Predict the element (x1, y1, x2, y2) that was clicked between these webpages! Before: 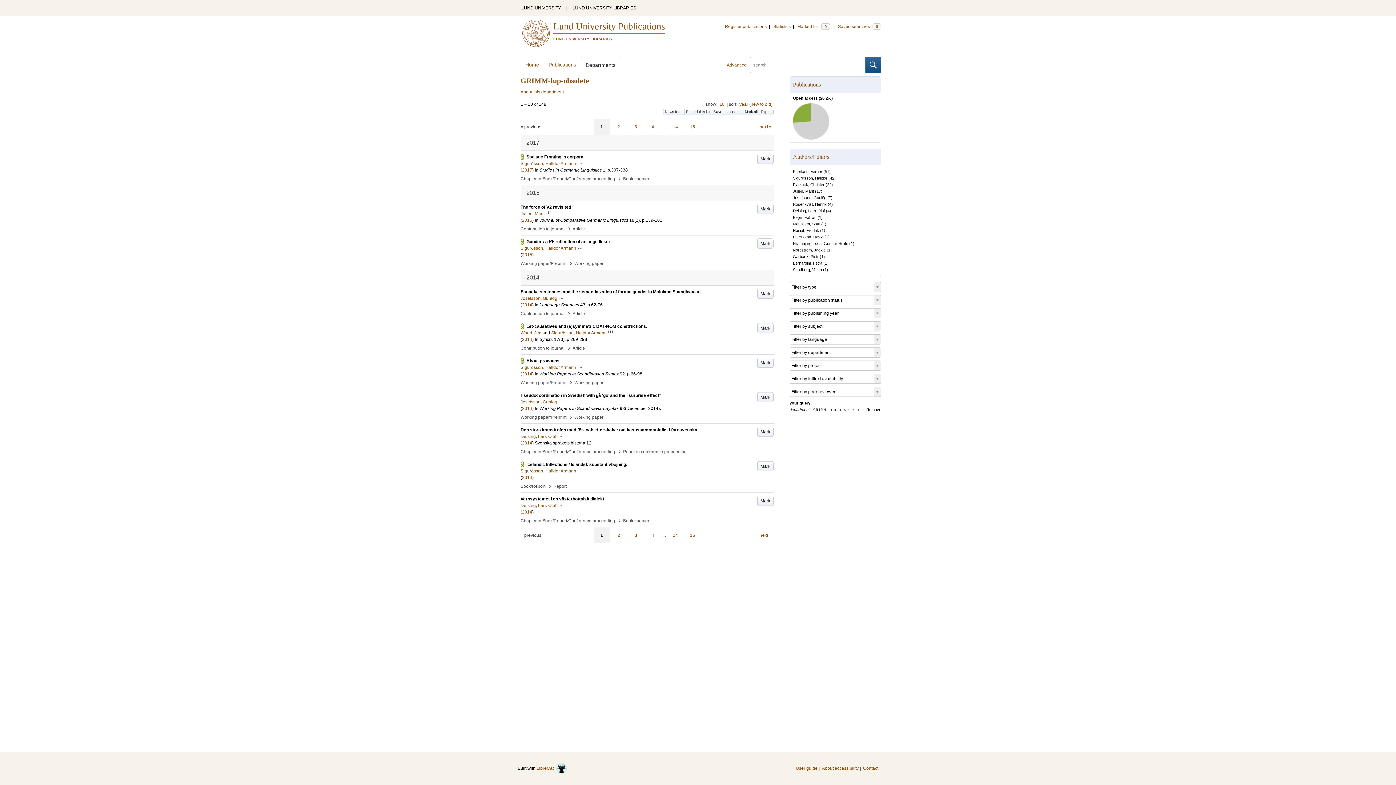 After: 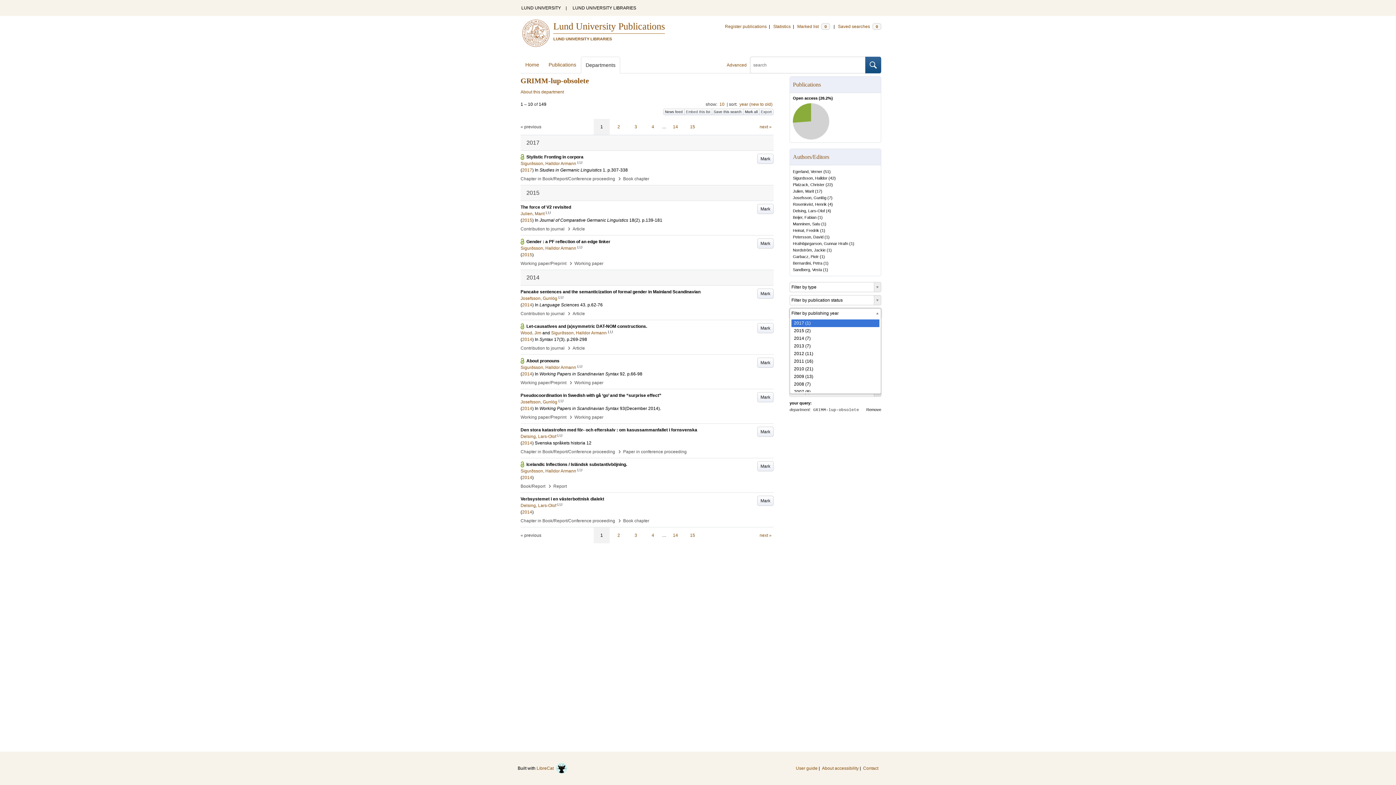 Action: bbox: (789, 308, 881, 318) label: Filter by publishing year